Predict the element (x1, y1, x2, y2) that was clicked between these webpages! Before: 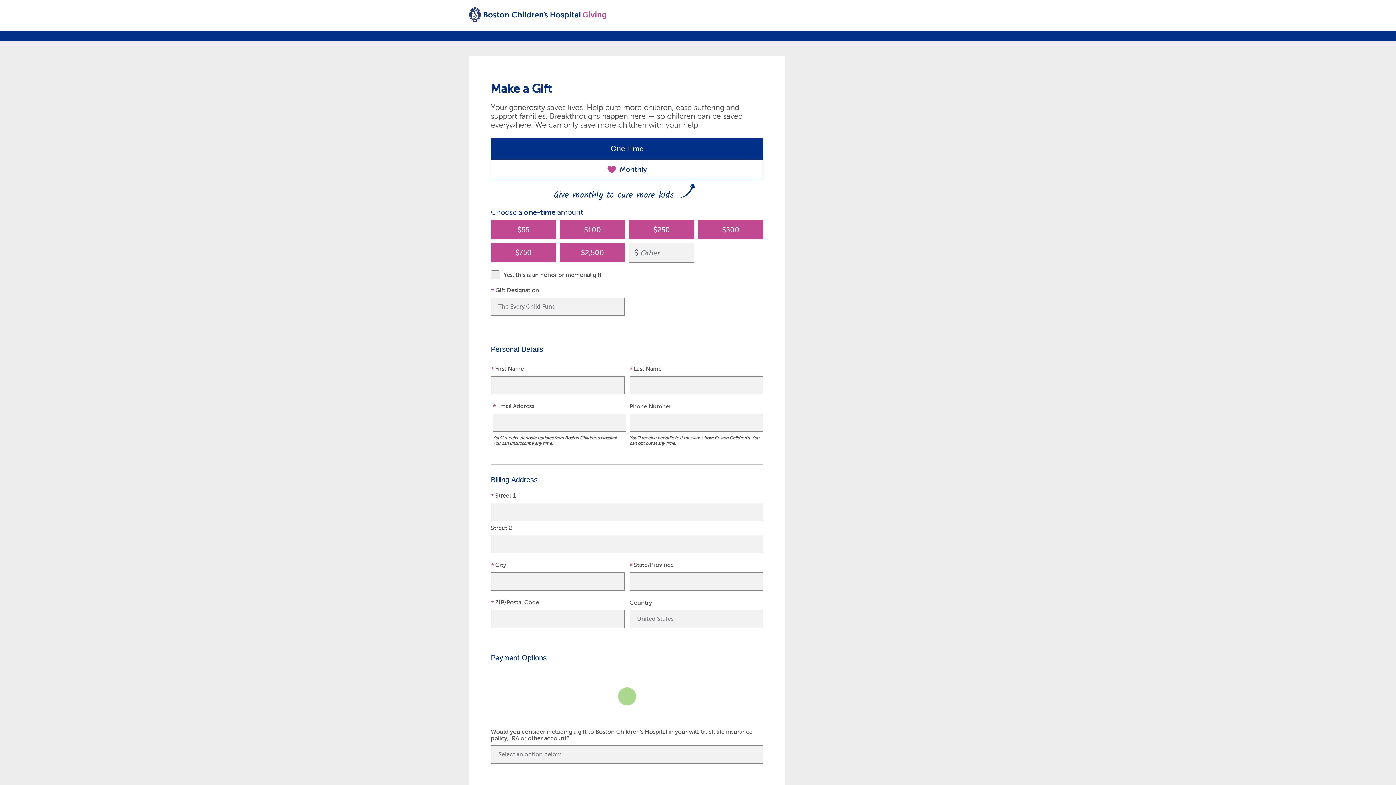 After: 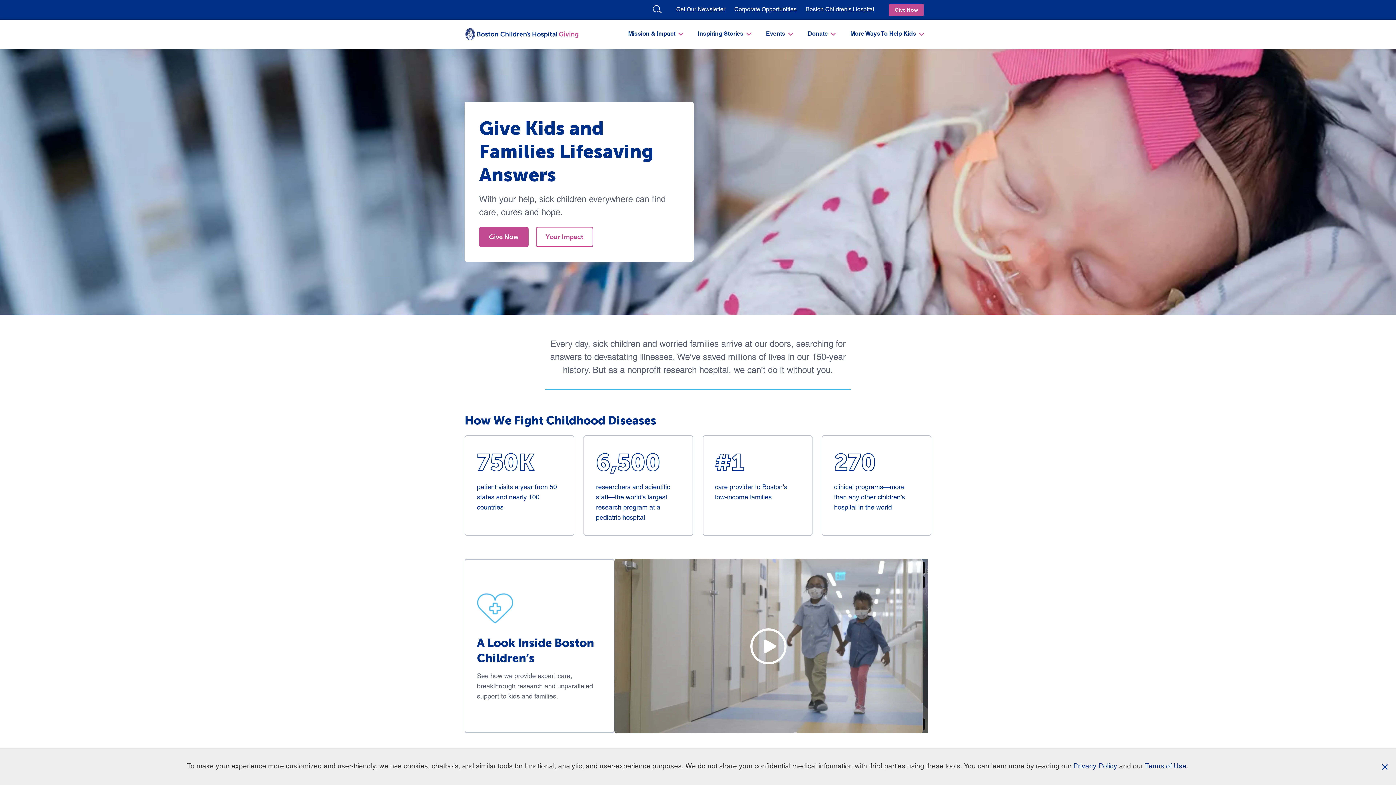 Action: label: Boston Children's Hospital Homepage bbox: (469, 7, 606, 21)